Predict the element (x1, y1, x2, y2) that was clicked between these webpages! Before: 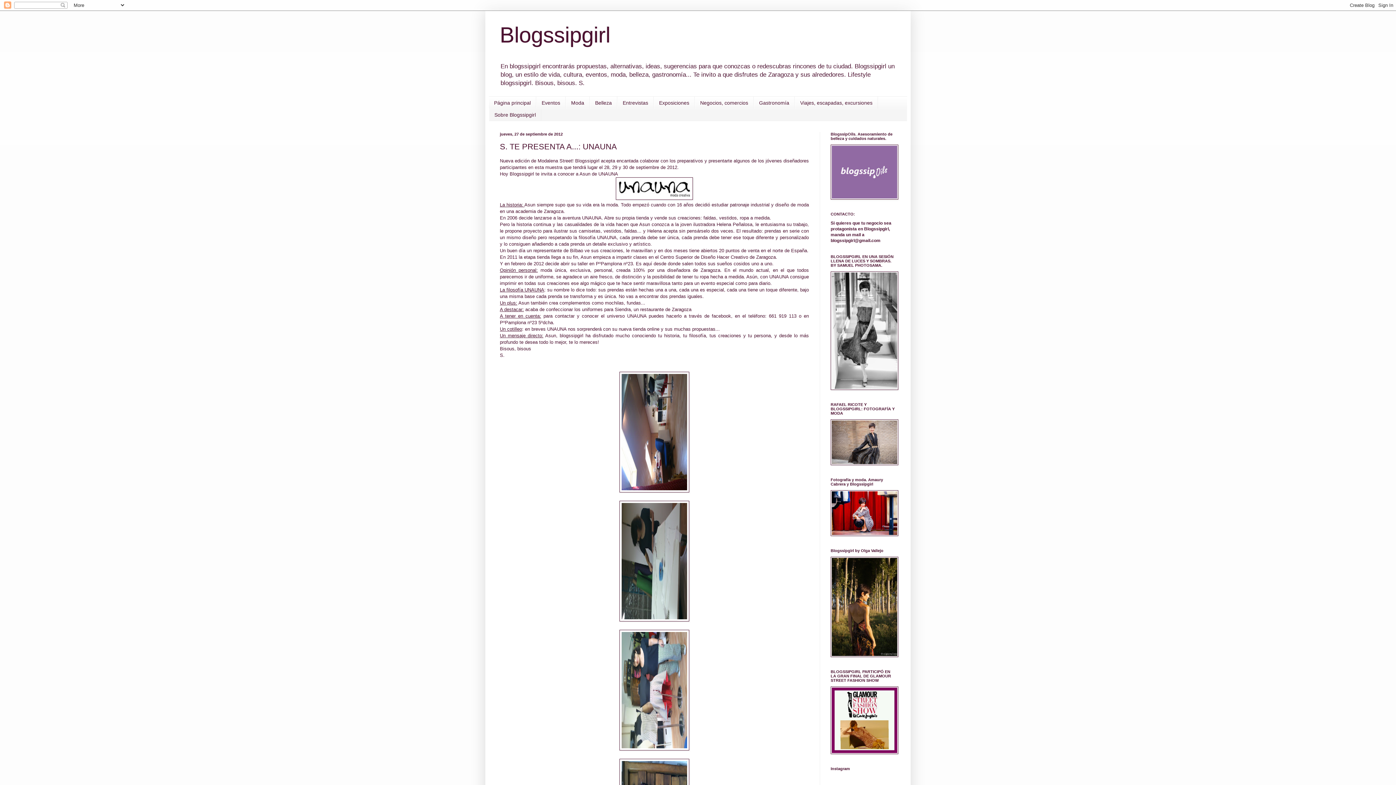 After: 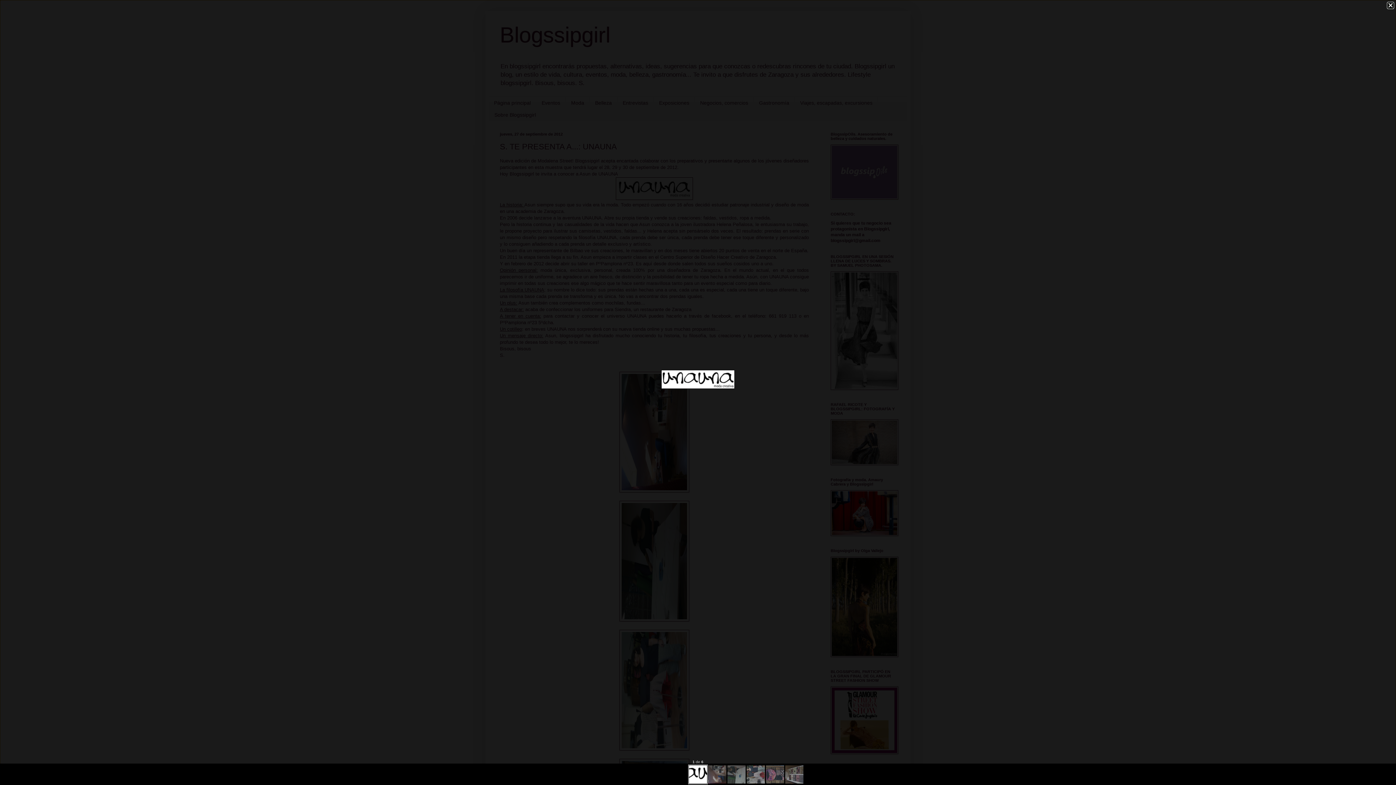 Action: bbox: (616, 195, 693, 200)